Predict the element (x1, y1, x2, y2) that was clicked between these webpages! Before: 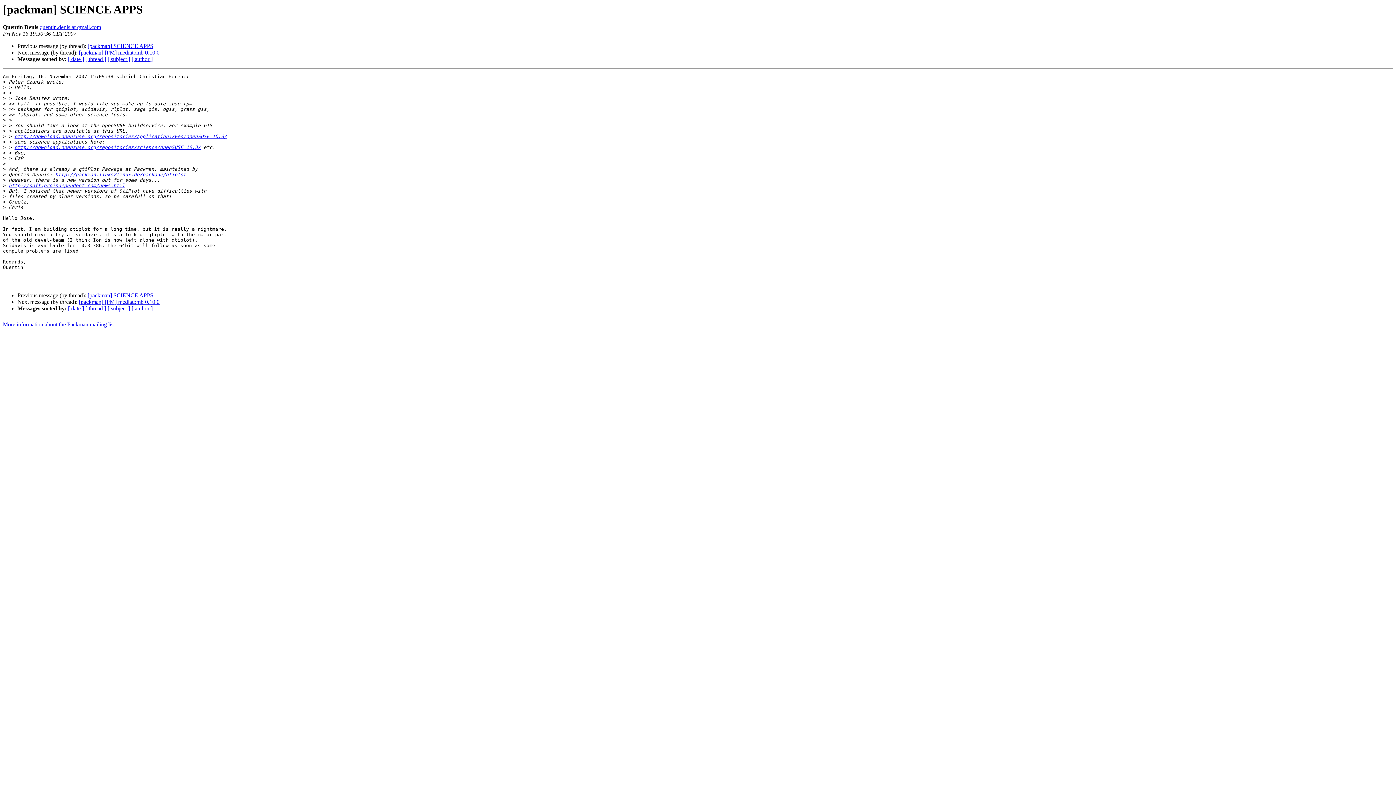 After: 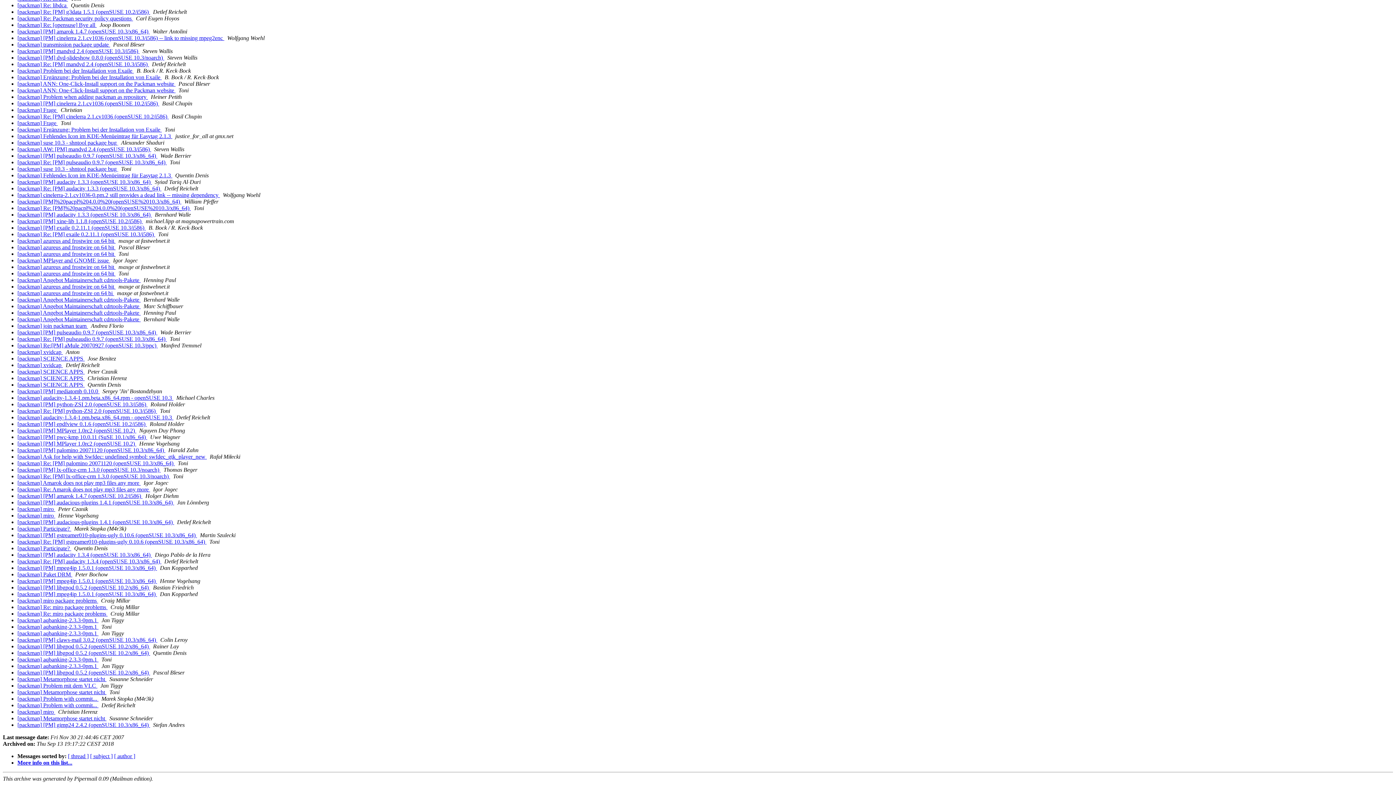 Action: label: [ date ] bbox: (68, 305, 84, 311)